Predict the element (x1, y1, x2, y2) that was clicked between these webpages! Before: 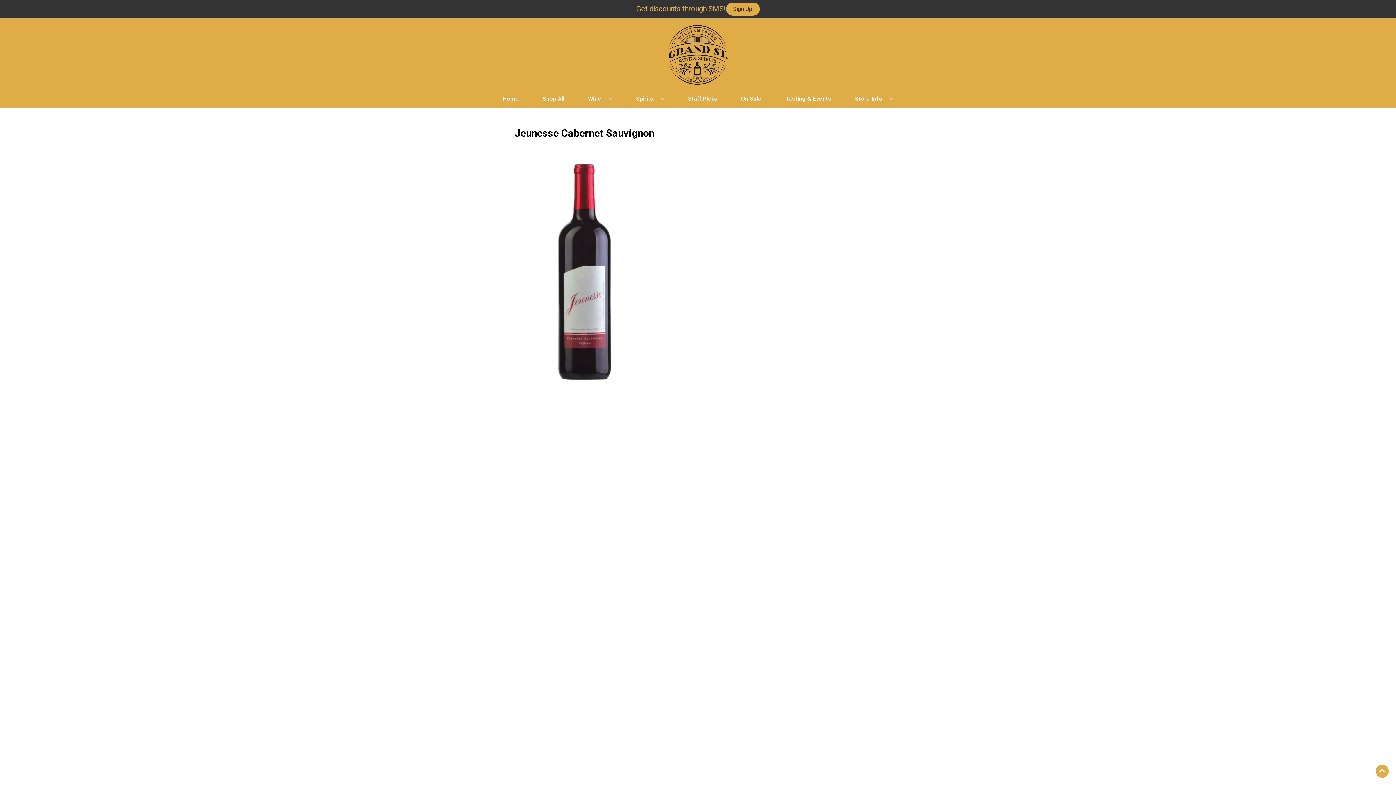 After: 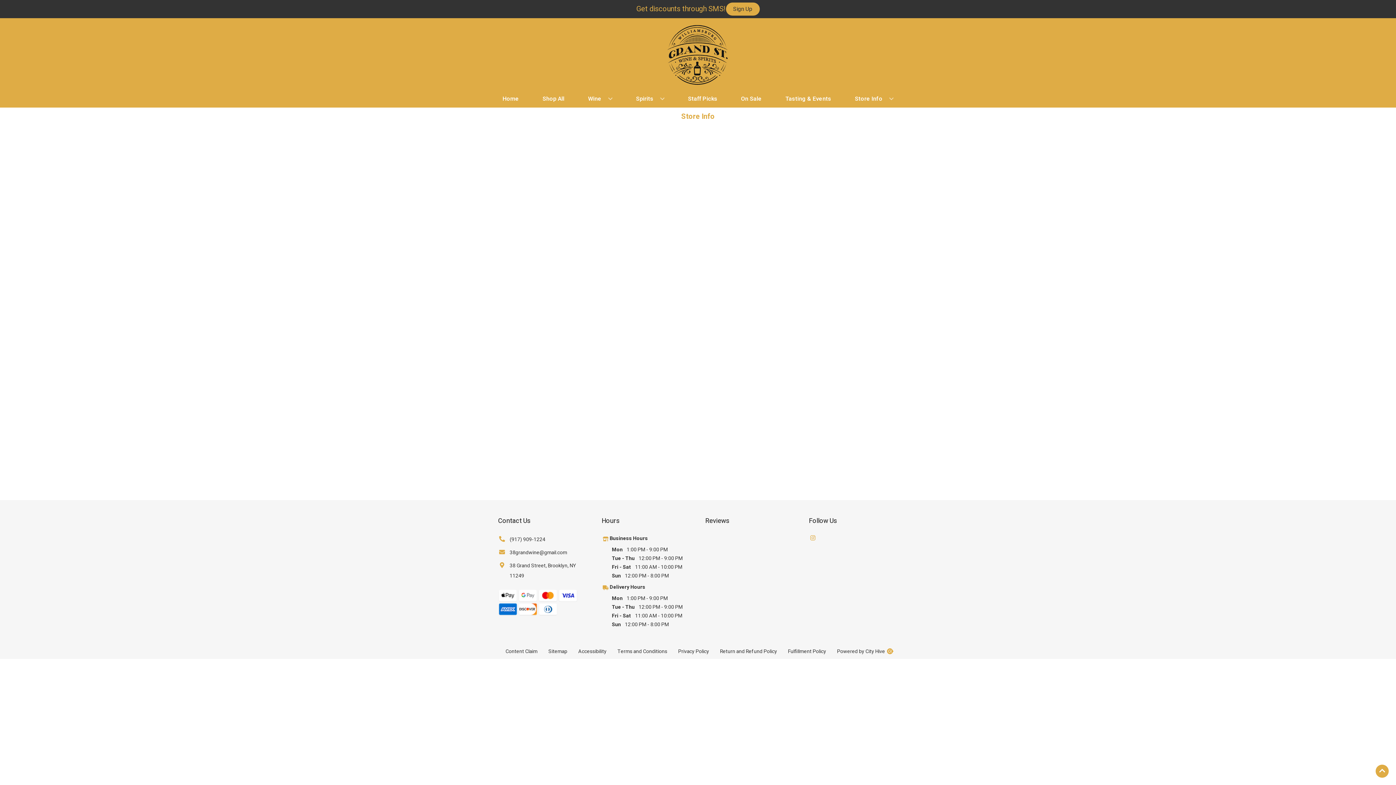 Action: label: Store Info bbox: (852, 90, 896, 106)